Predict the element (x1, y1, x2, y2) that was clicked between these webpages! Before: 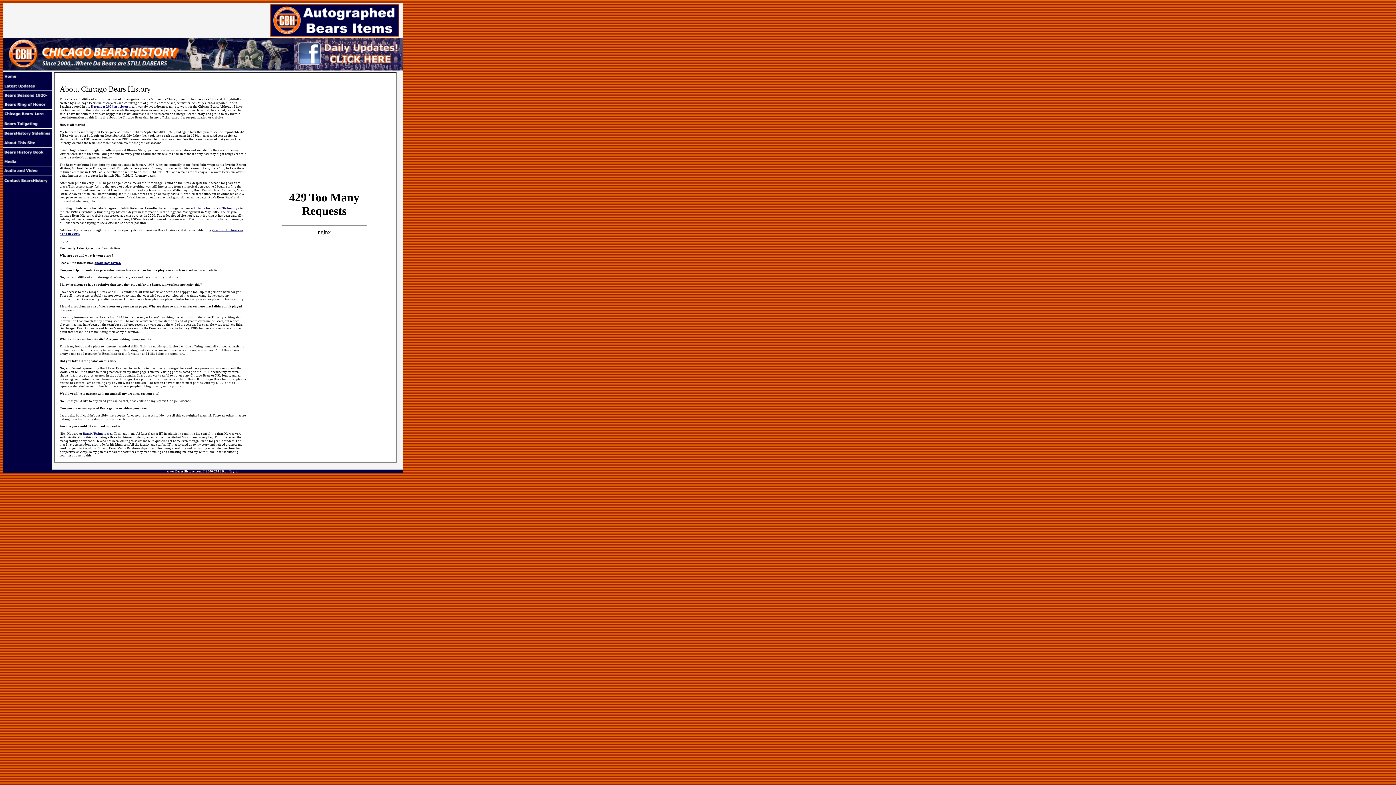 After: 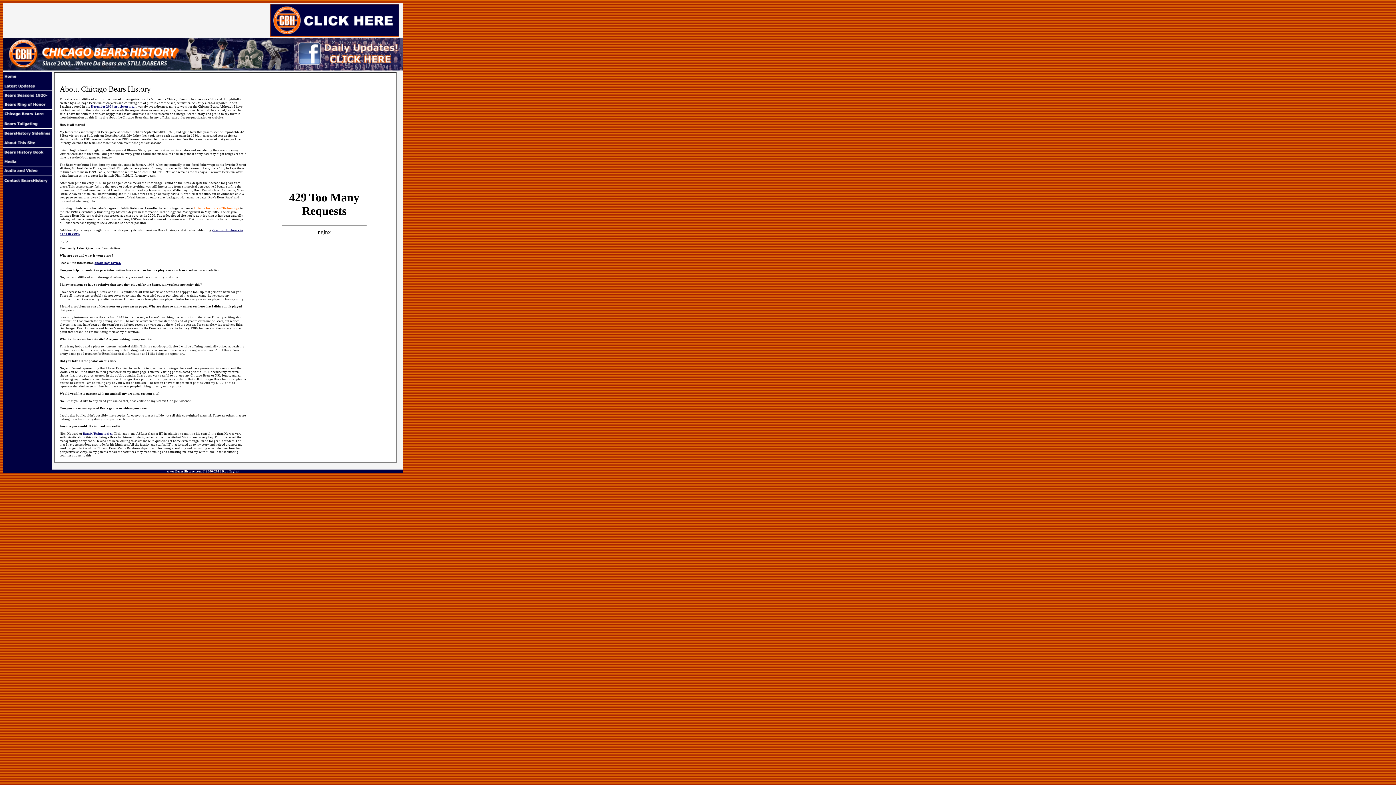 Action: bbox: (194, 206, 239, 210) label: Illinois Institute of Technology